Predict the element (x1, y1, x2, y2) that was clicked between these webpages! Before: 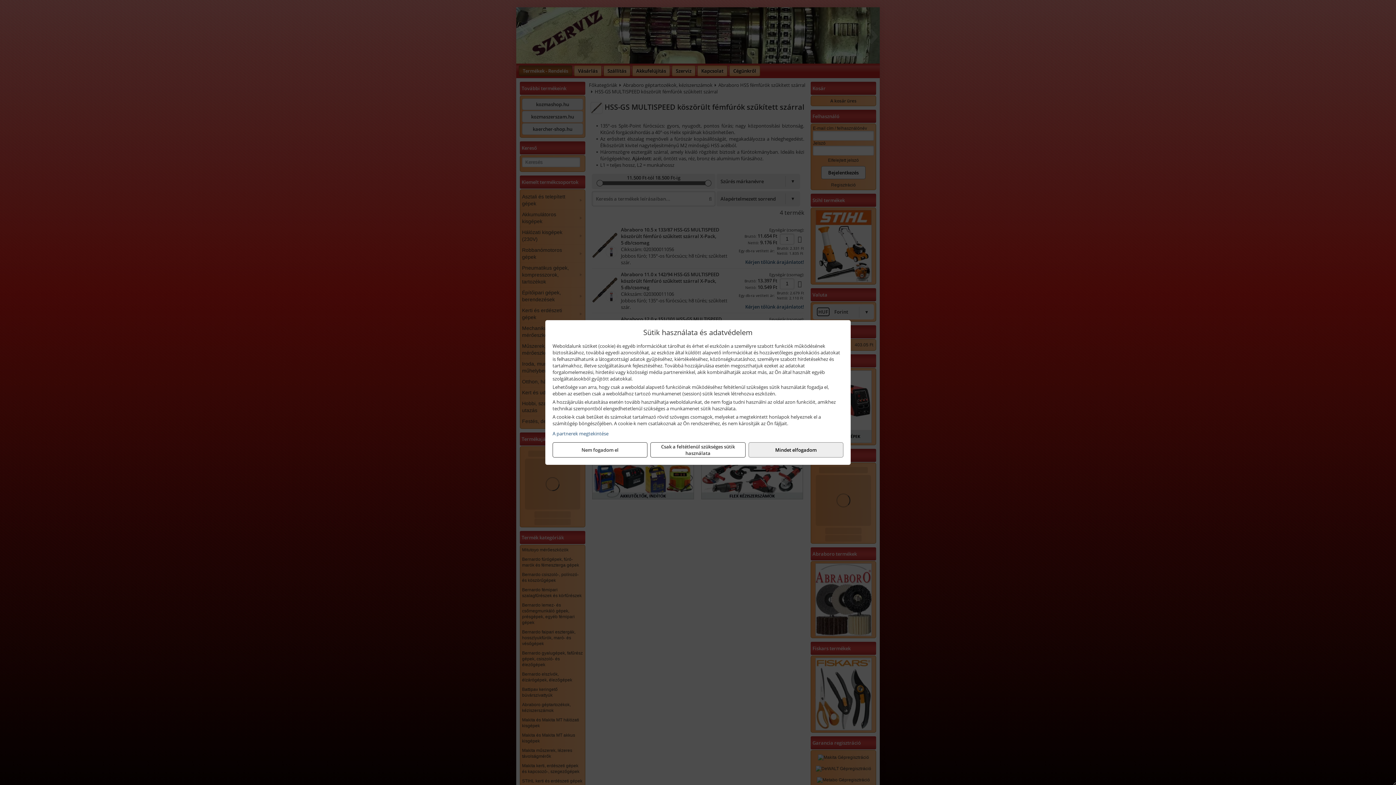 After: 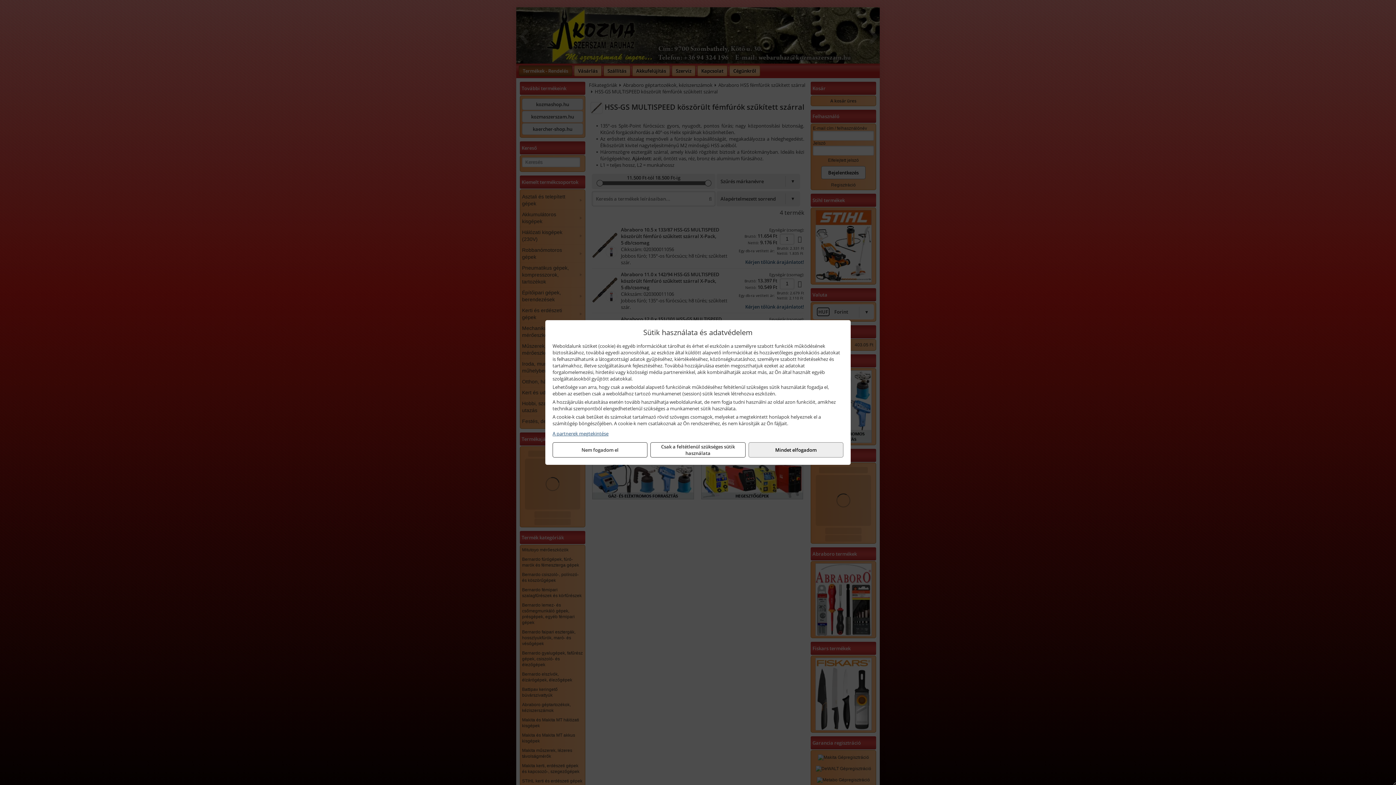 Action: bbox: (552, 430, 843, 437) label: A partnerek megtekintése